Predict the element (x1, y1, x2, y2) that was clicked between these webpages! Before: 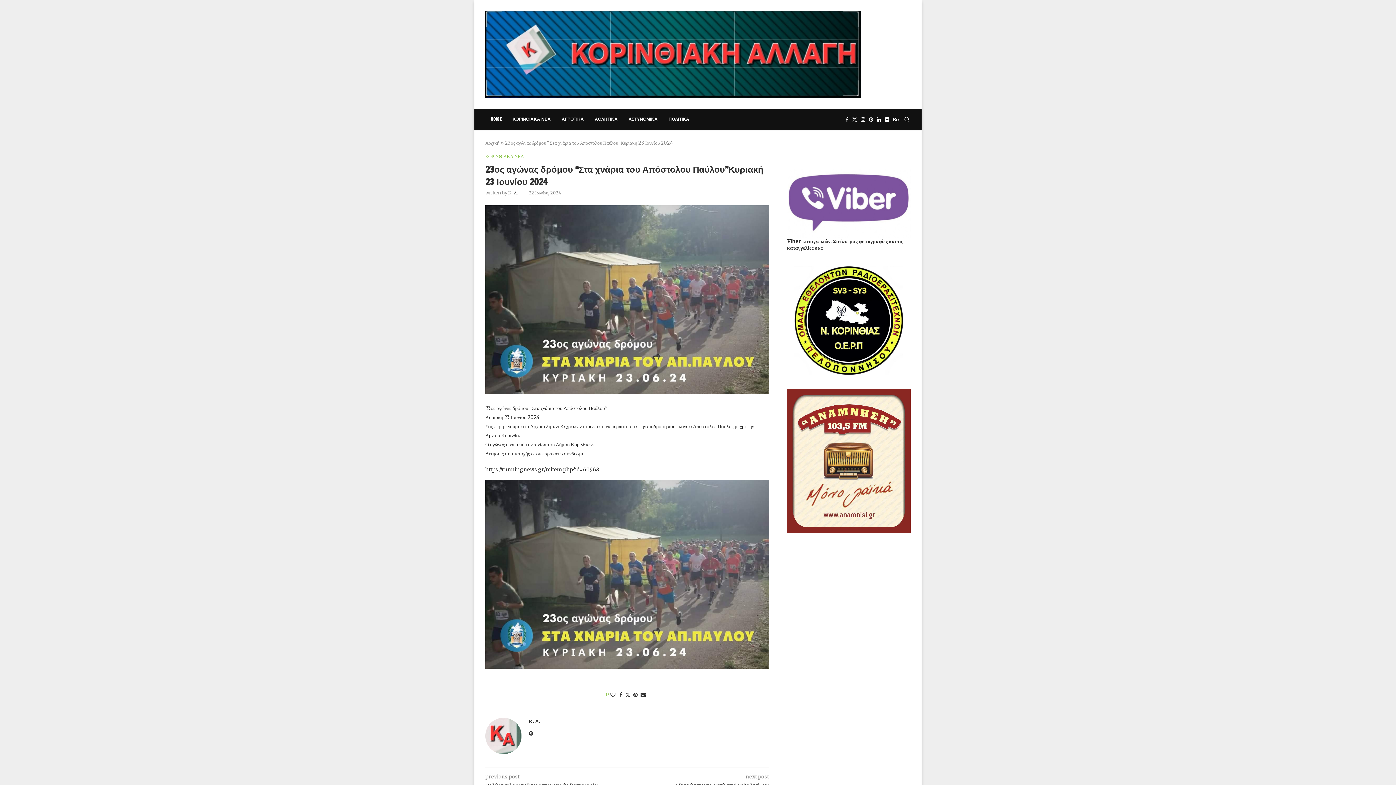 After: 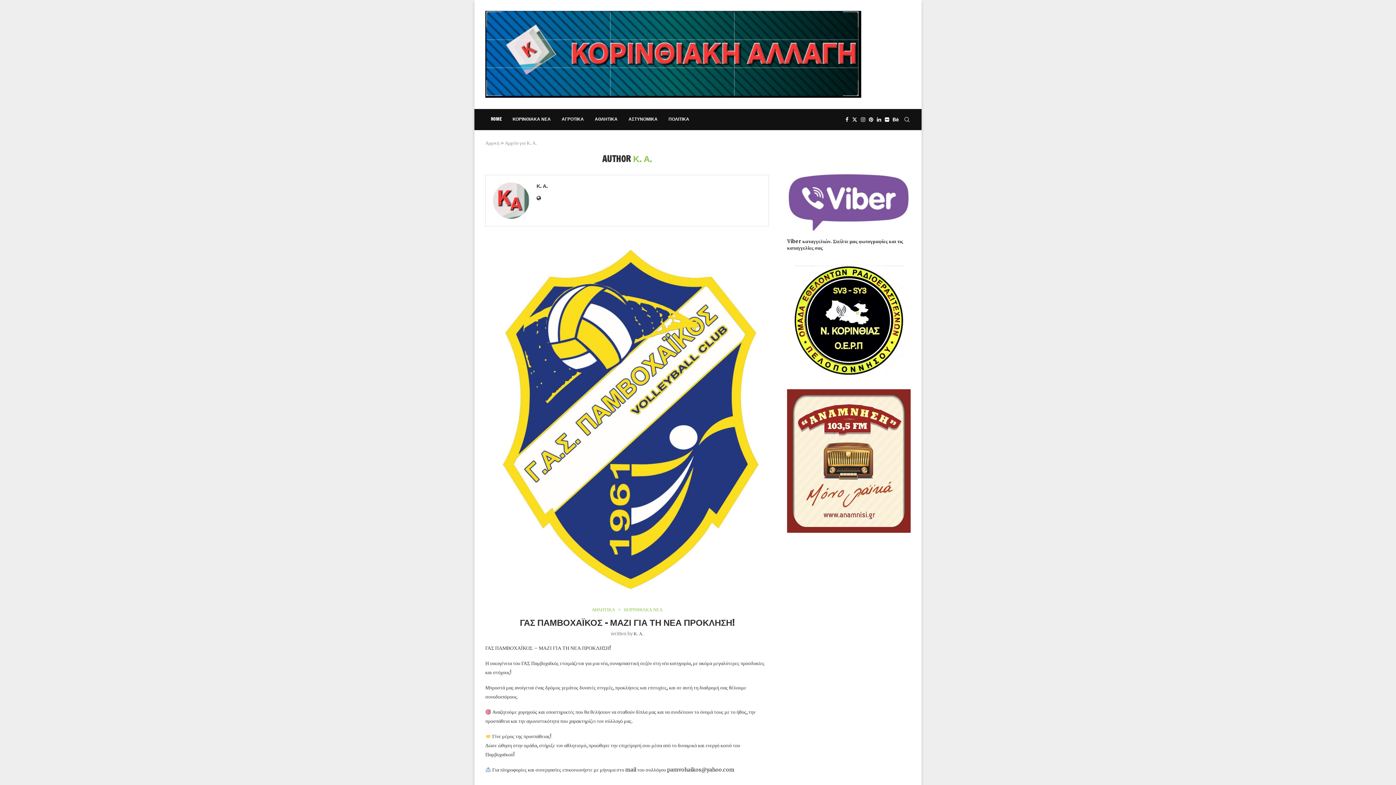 Action: bbox: (529, 718, 540, 725) label: Κ. Α.